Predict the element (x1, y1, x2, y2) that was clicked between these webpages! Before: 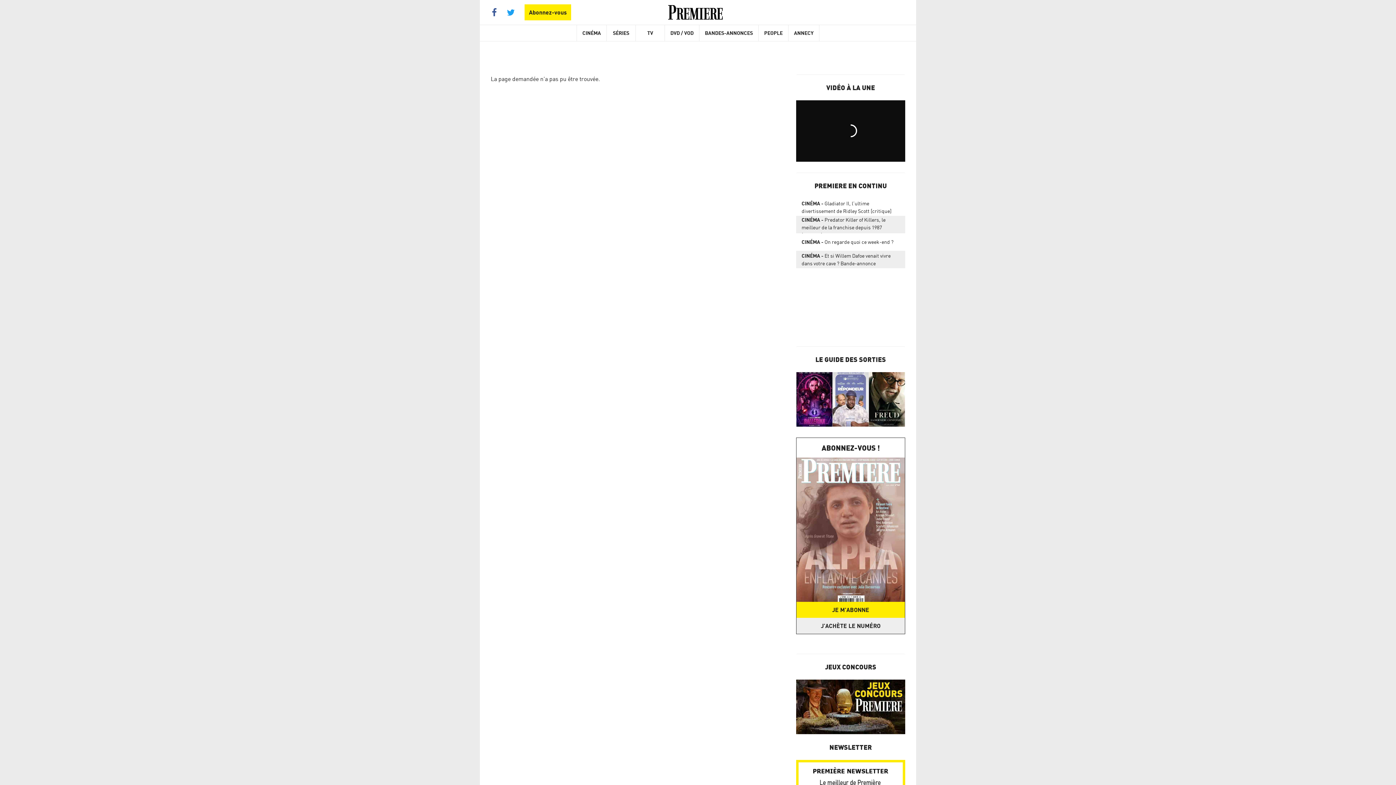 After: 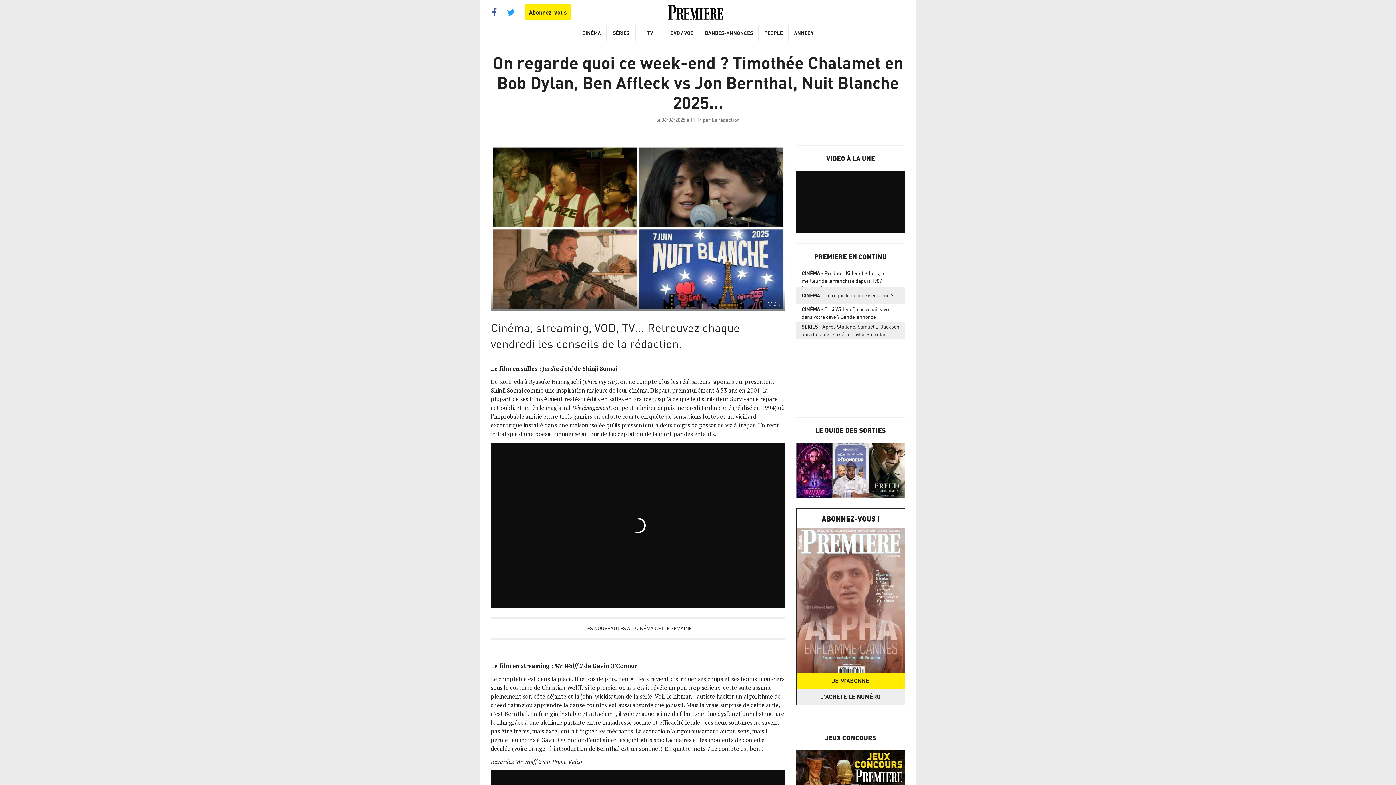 Action: bbox: (796, 238, 905, 245) label: CINÉMAOn regarde quoi ce week-end ?